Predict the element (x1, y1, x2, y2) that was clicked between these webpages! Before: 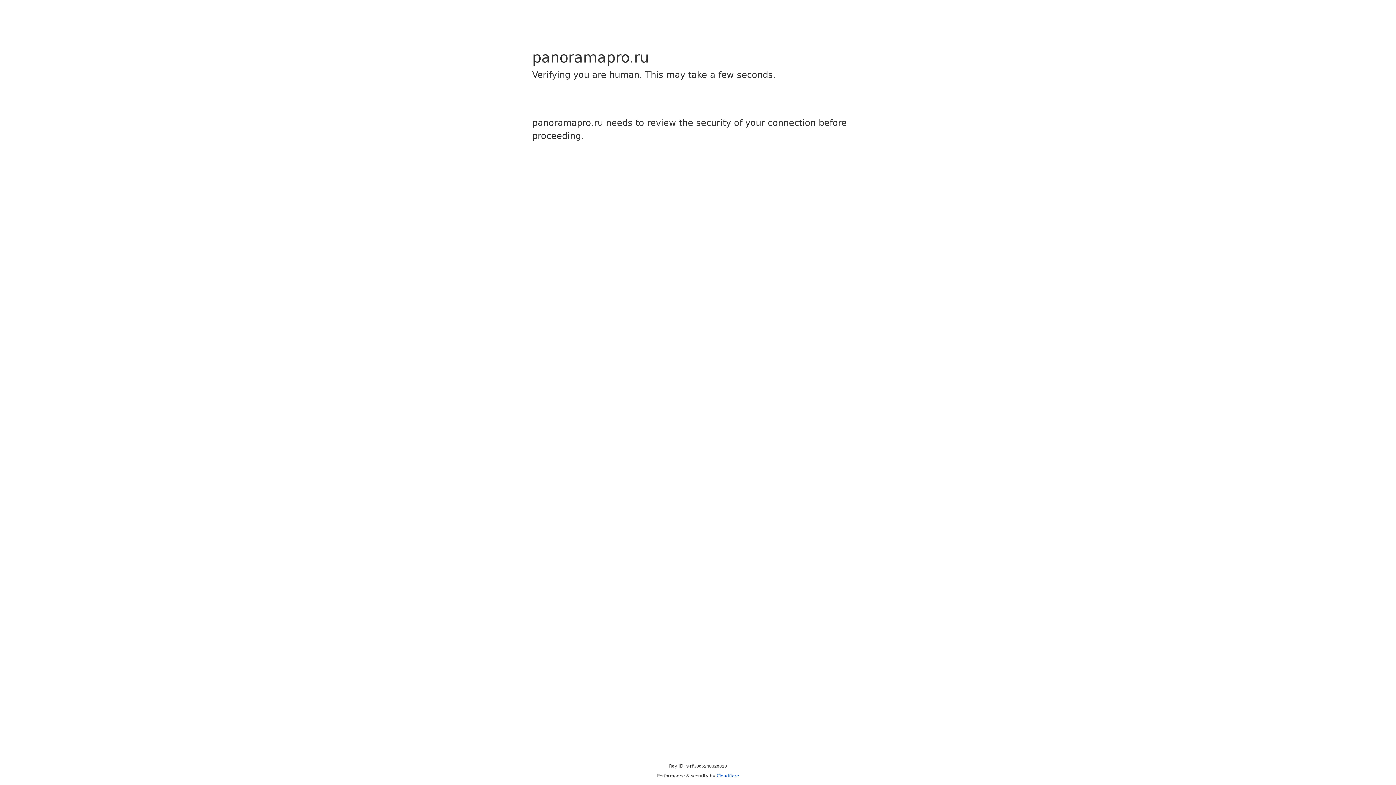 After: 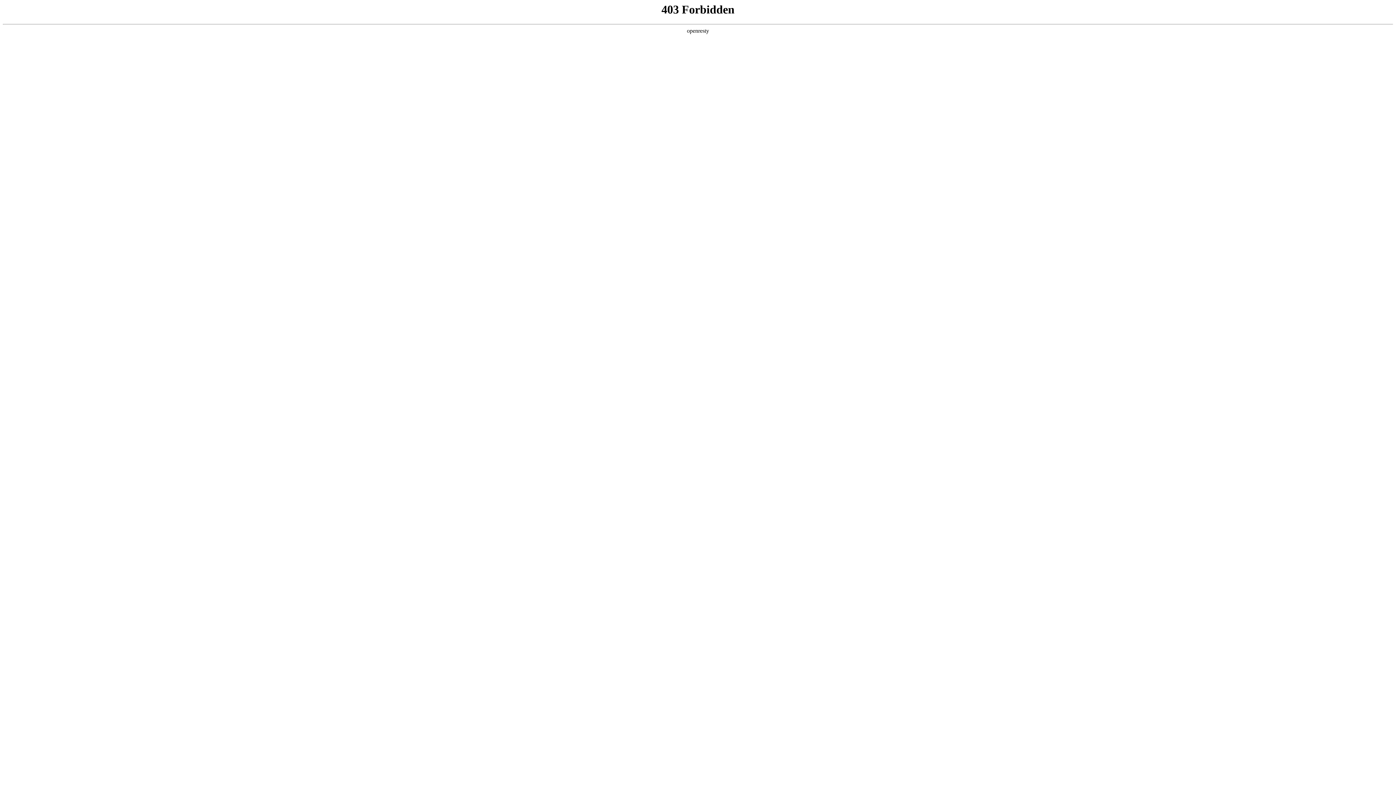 Action: label: Cloudflare bbox: (716, 773, 739, 778)